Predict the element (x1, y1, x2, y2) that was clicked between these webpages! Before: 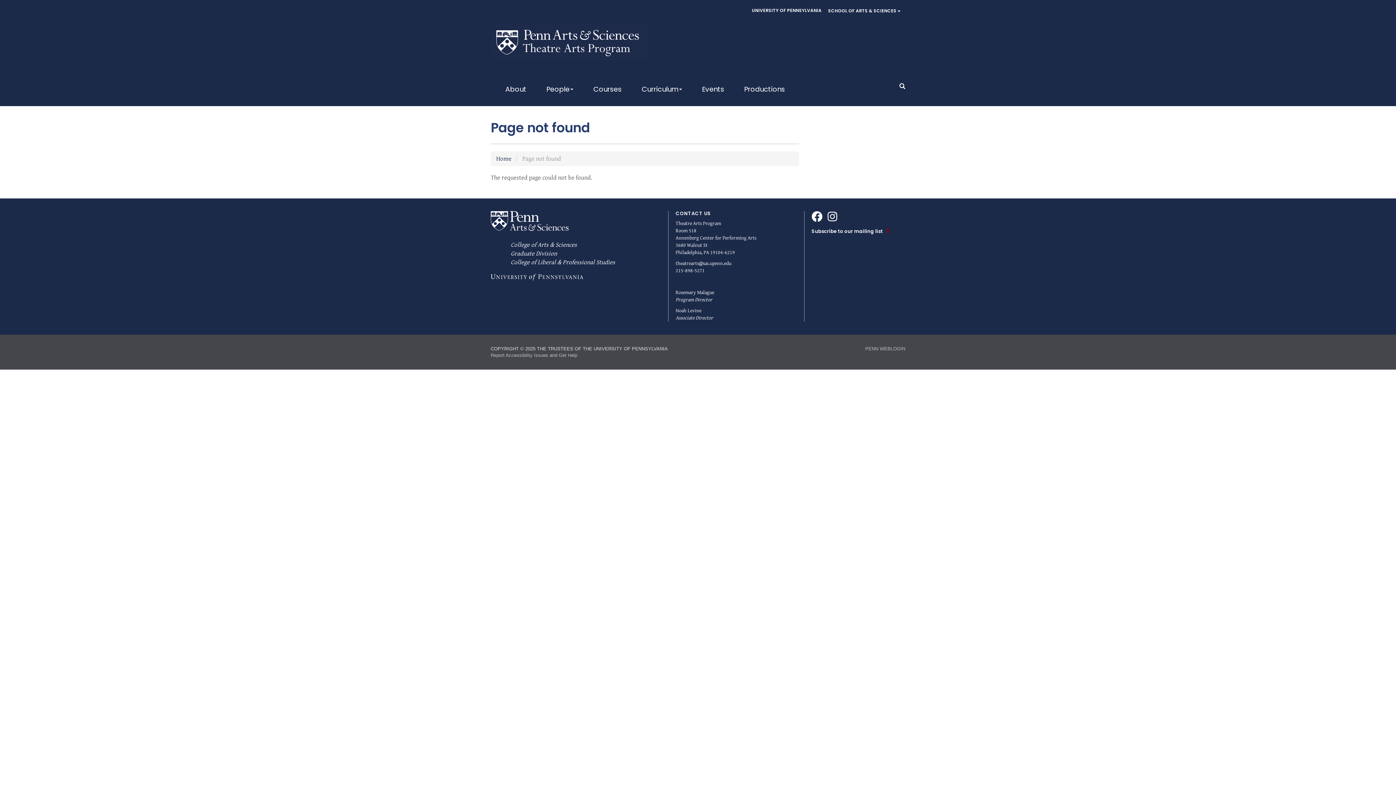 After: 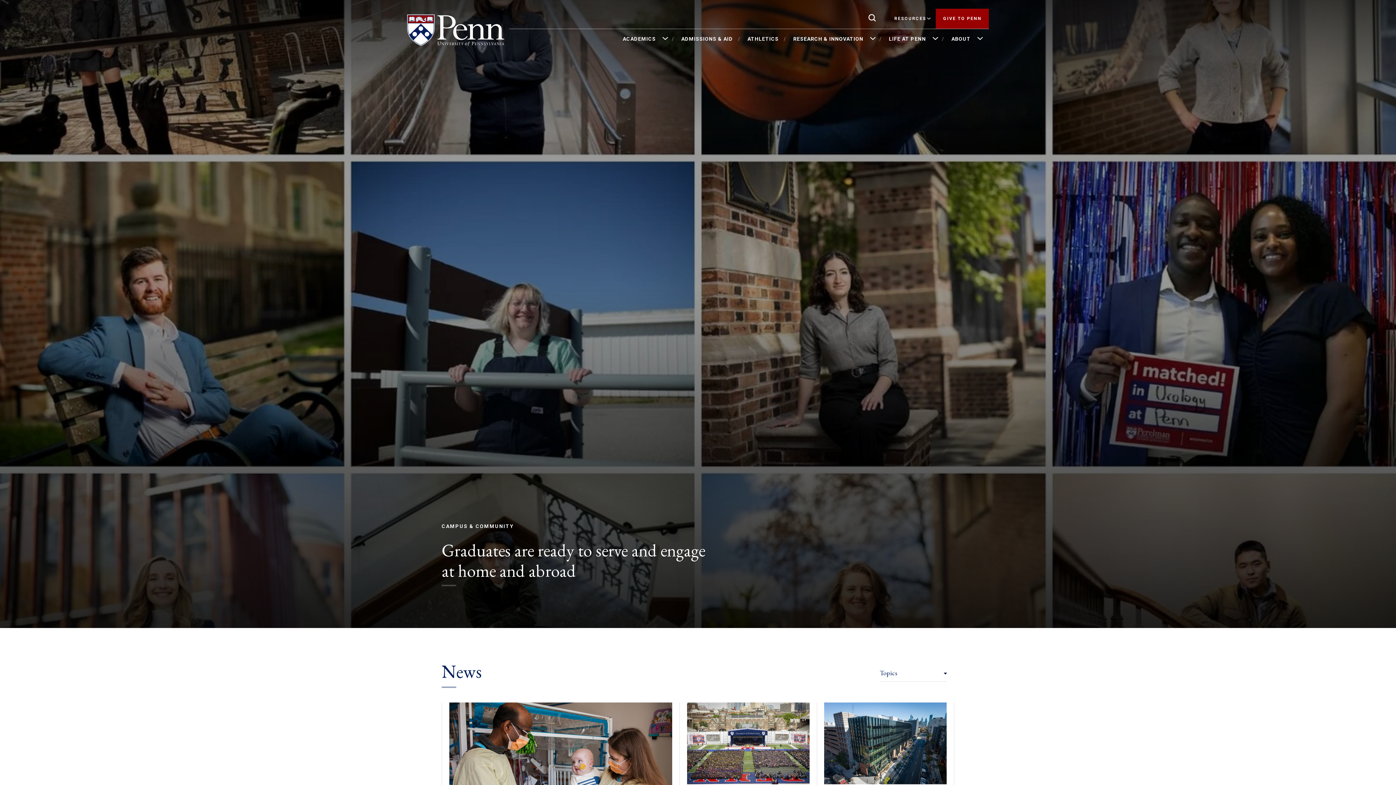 Action: bbox: (490, 275, 583, 282) label: University of Pennsylvania